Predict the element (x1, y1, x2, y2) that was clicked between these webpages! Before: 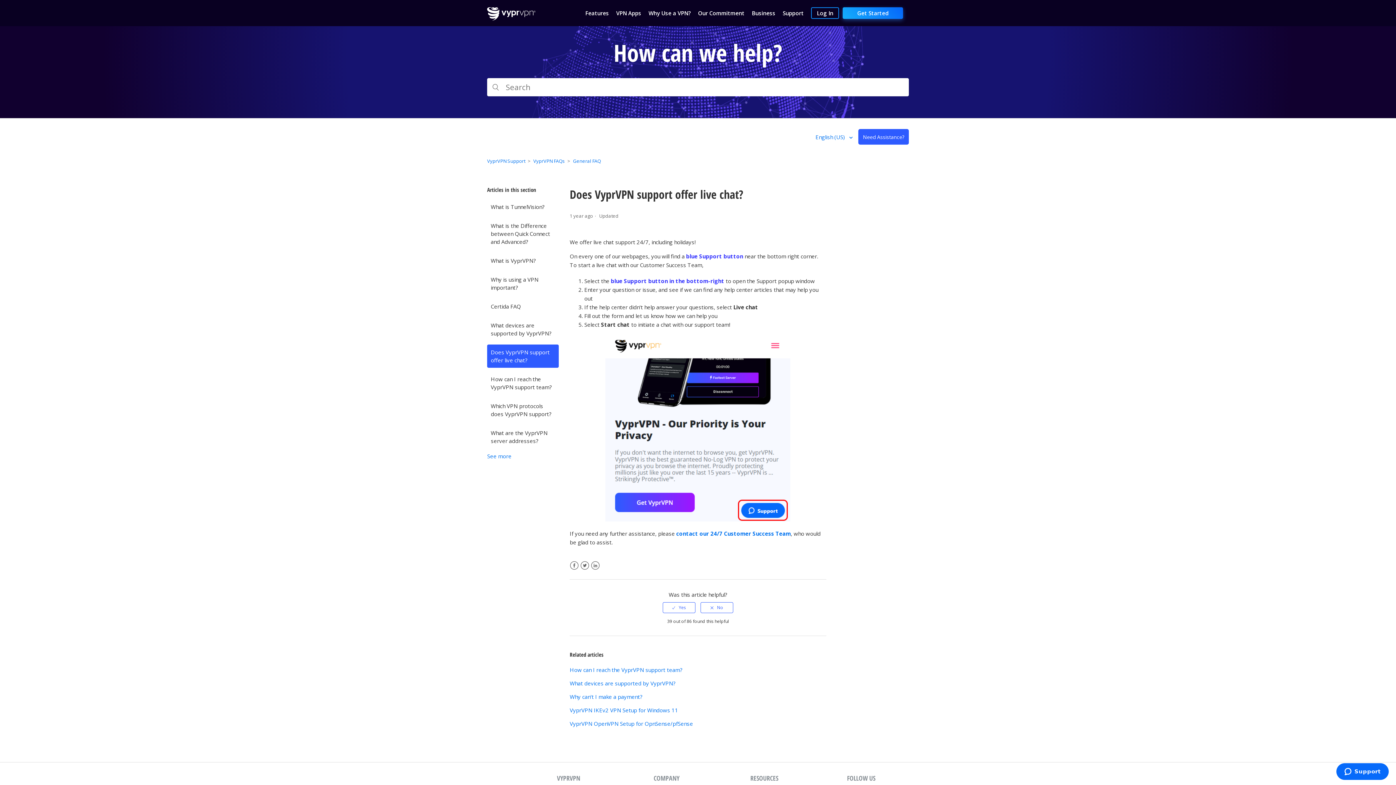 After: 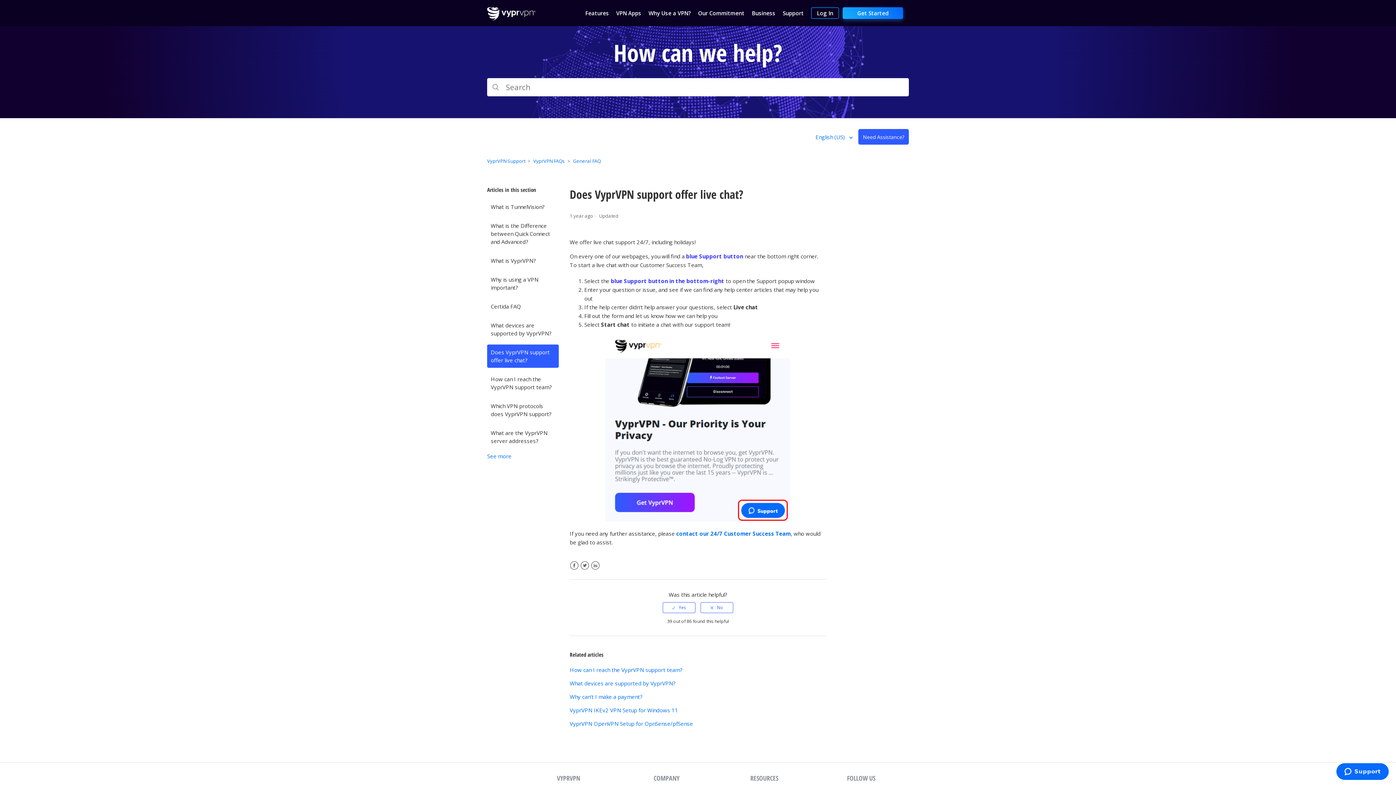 Action: bbox: (811, 7, 839, 18) label: Log In